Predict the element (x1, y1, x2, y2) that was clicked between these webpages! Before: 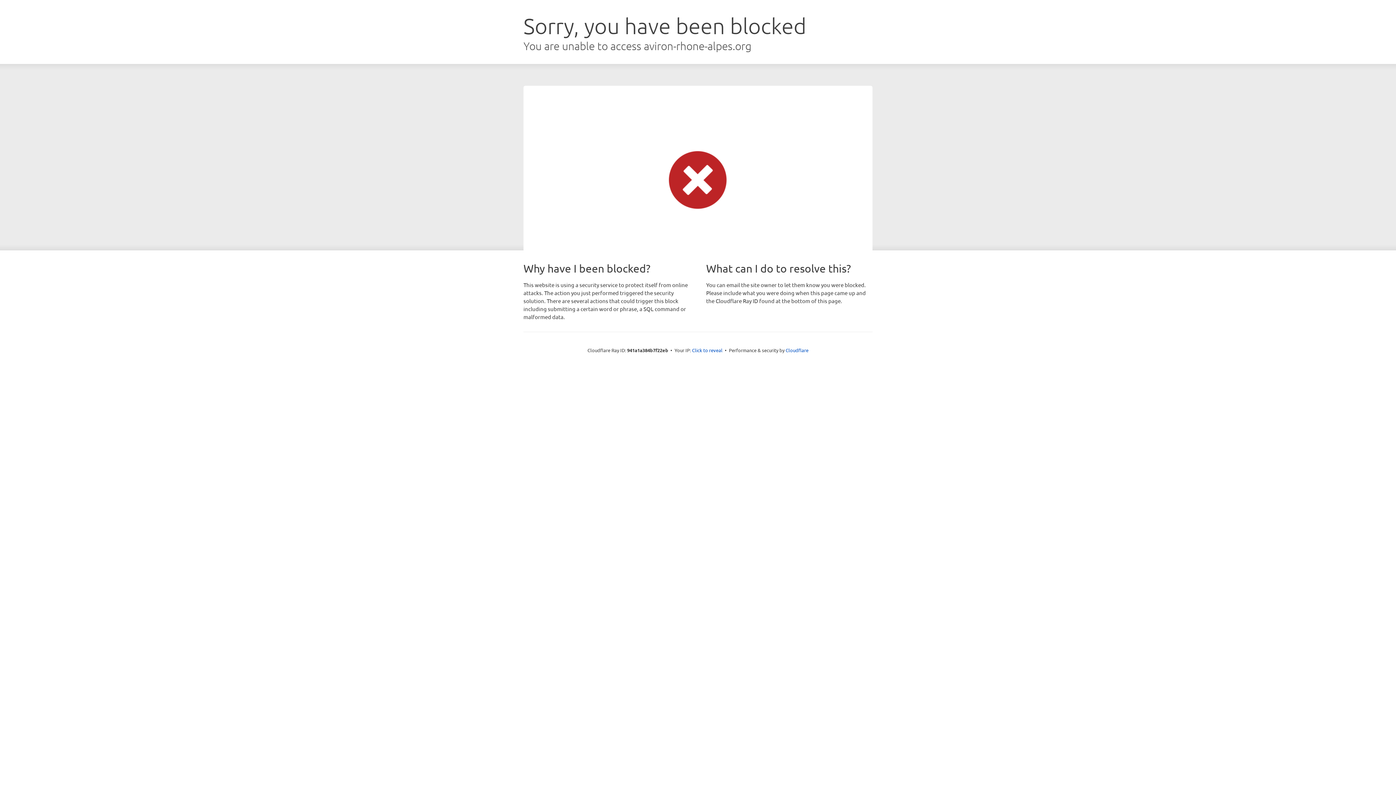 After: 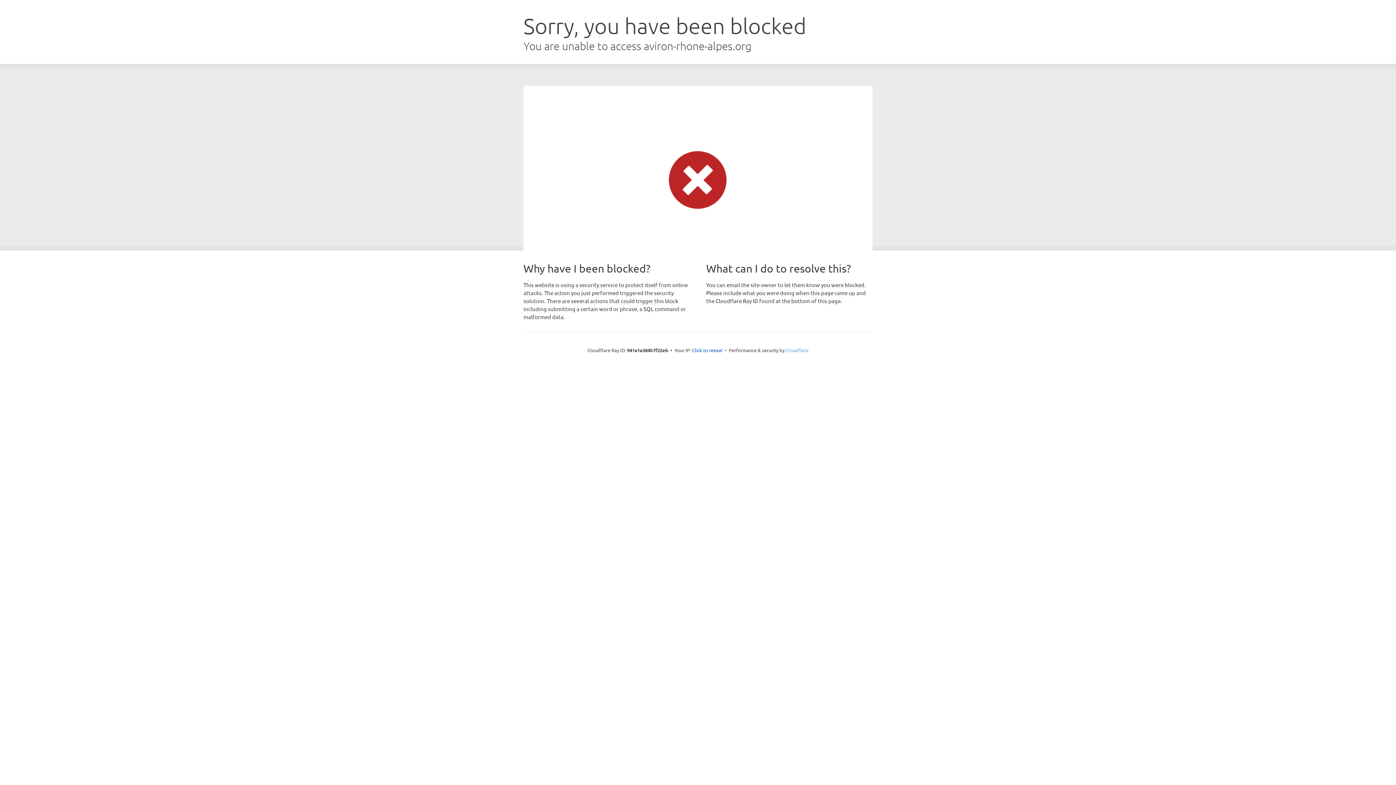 Action: label: Cloudflare bbox: (785, 347, 808, 353)